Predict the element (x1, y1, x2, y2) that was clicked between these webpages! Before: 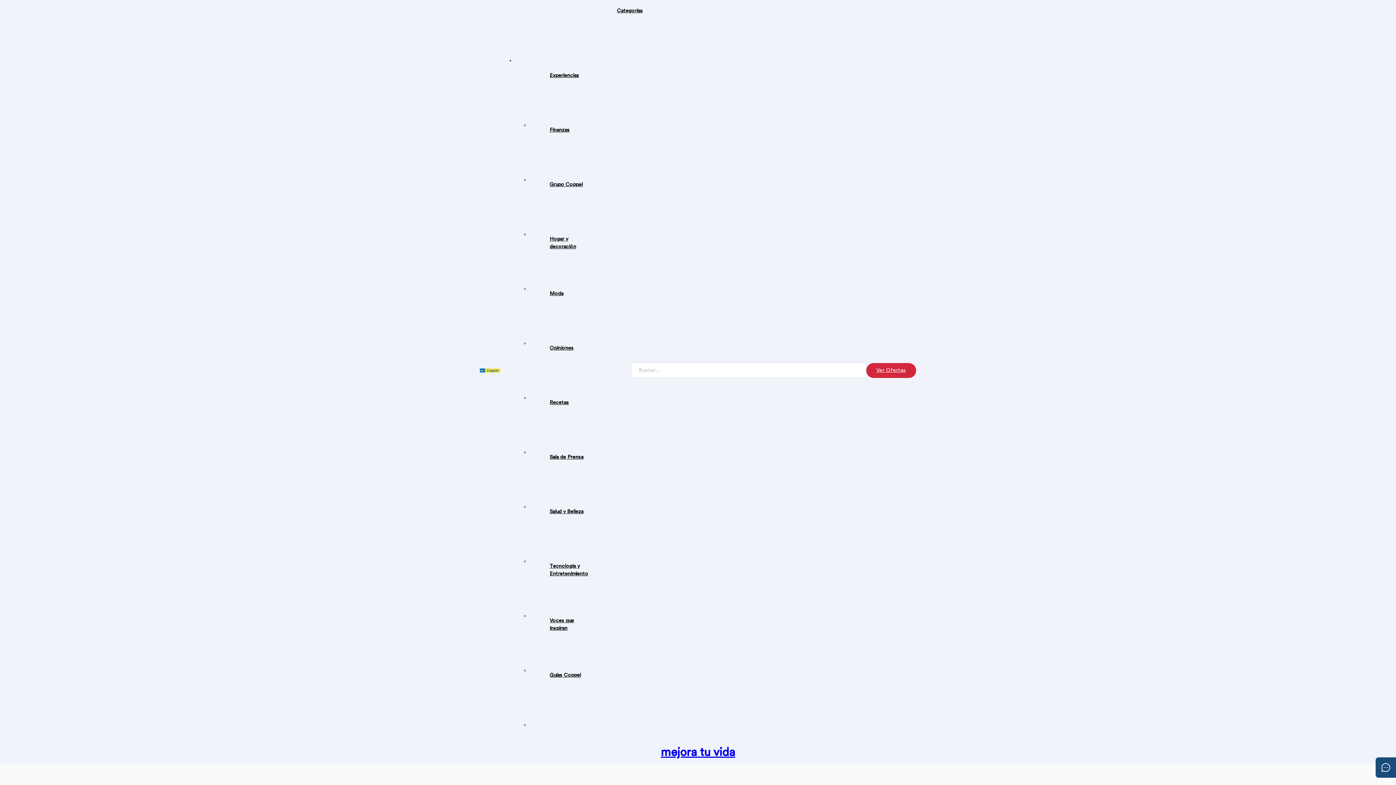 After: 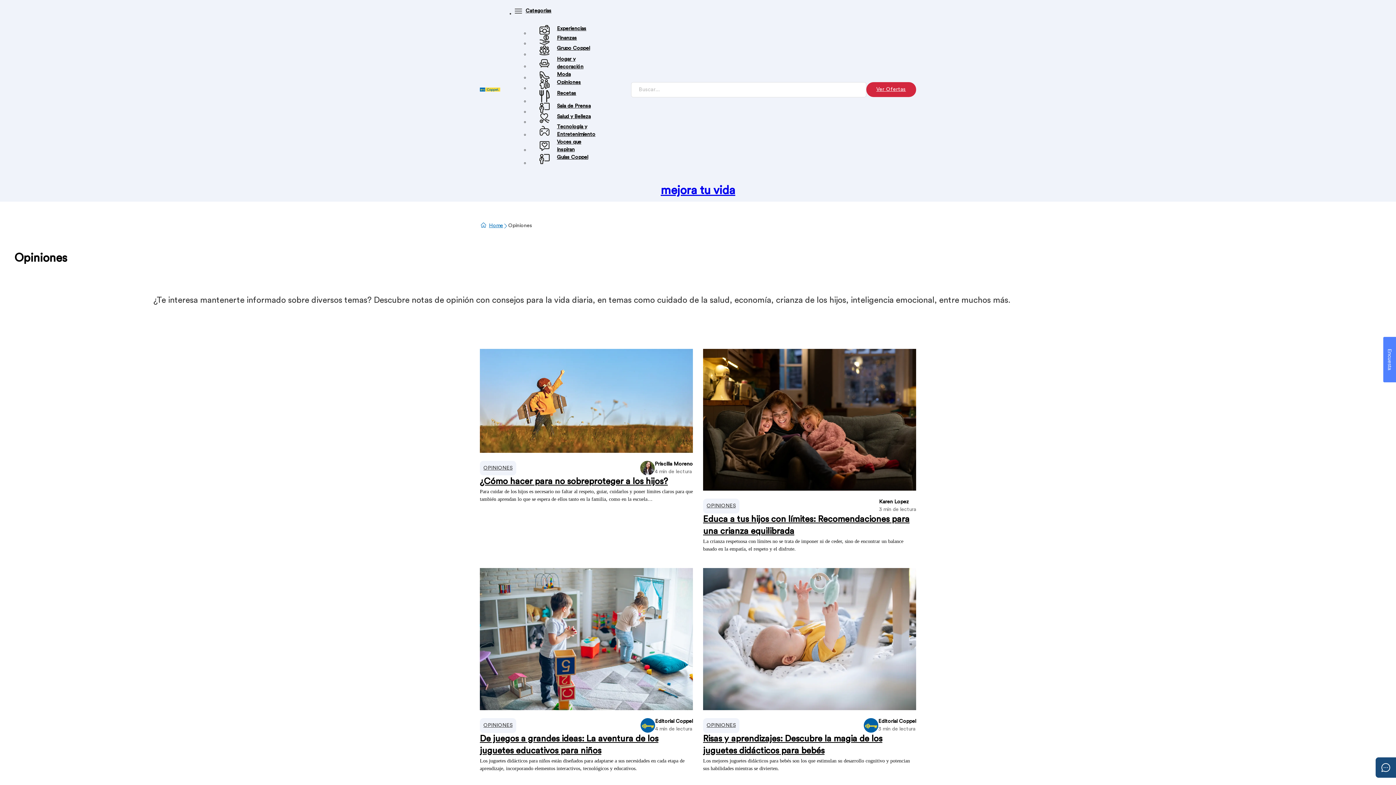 Action: label: Opiniones bbox: (529, 344, 617, 399)